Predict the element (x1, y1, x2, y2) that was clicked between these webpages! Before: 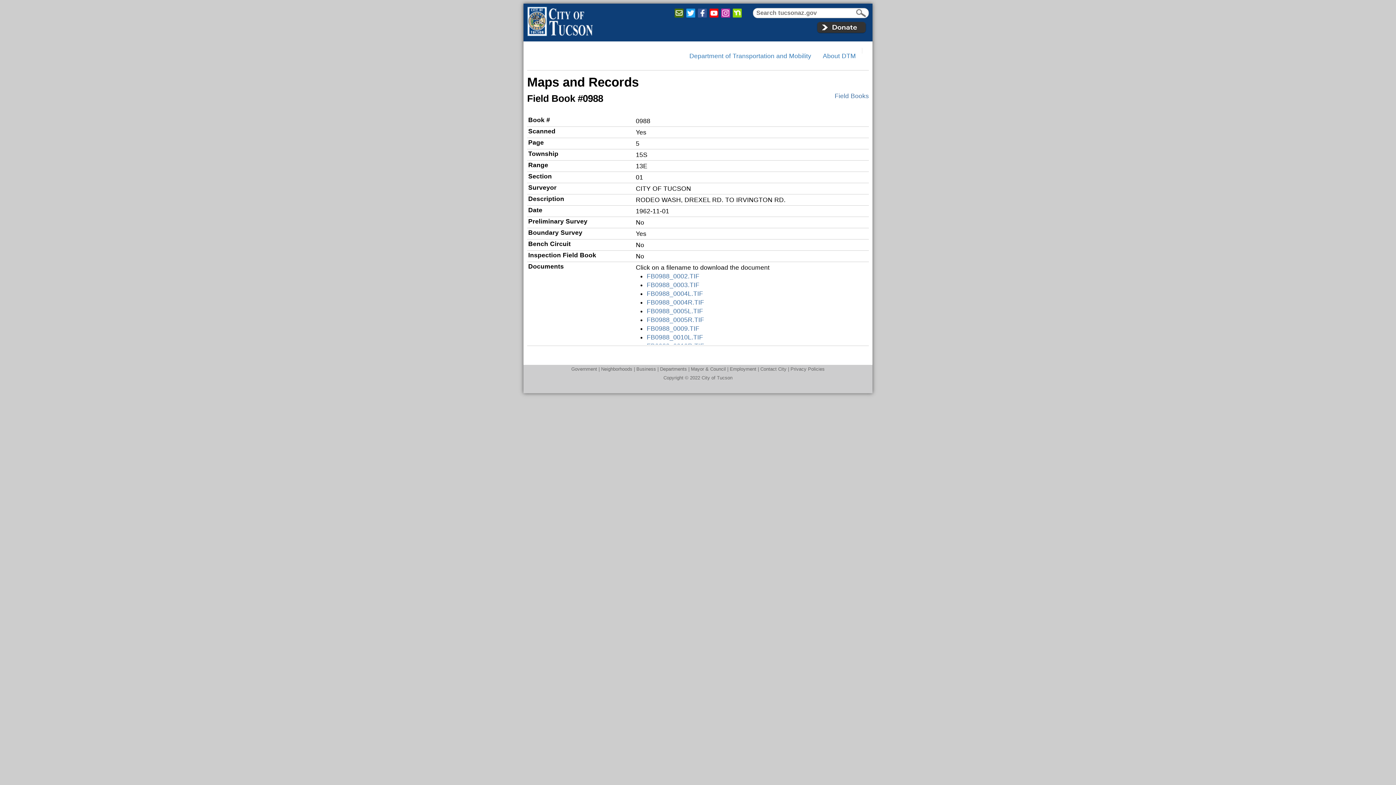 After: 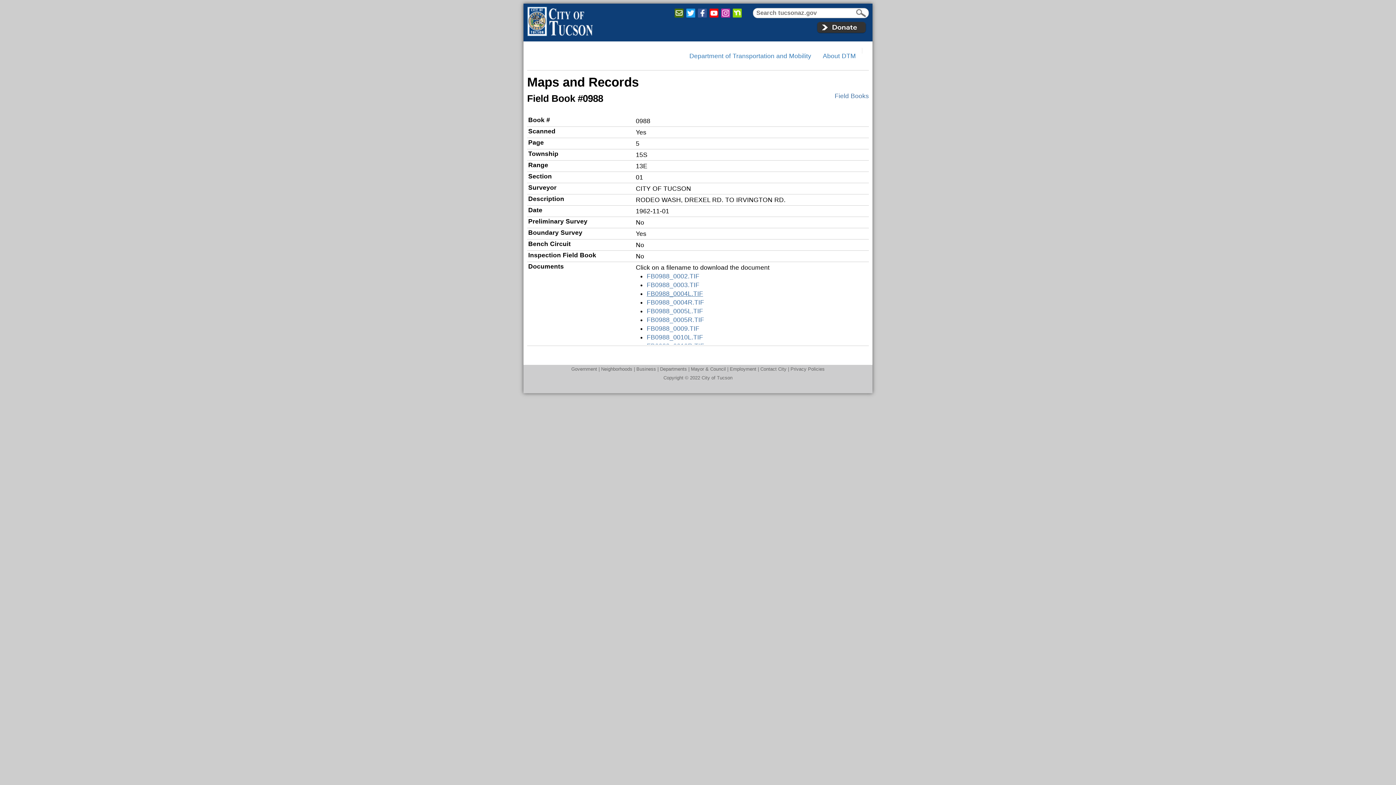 Action: bbox: (646, 290, 703, 297) label: FB0988_0004L.TIF